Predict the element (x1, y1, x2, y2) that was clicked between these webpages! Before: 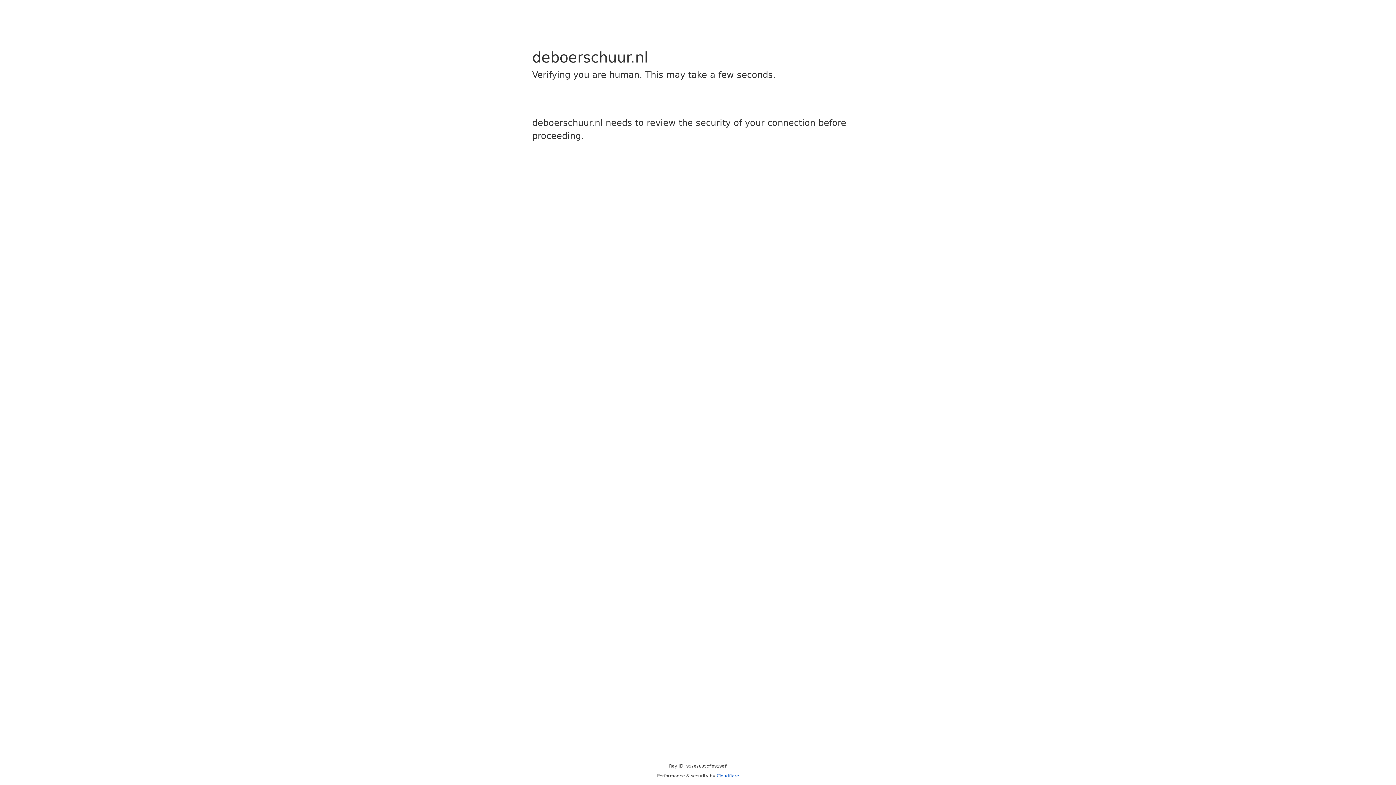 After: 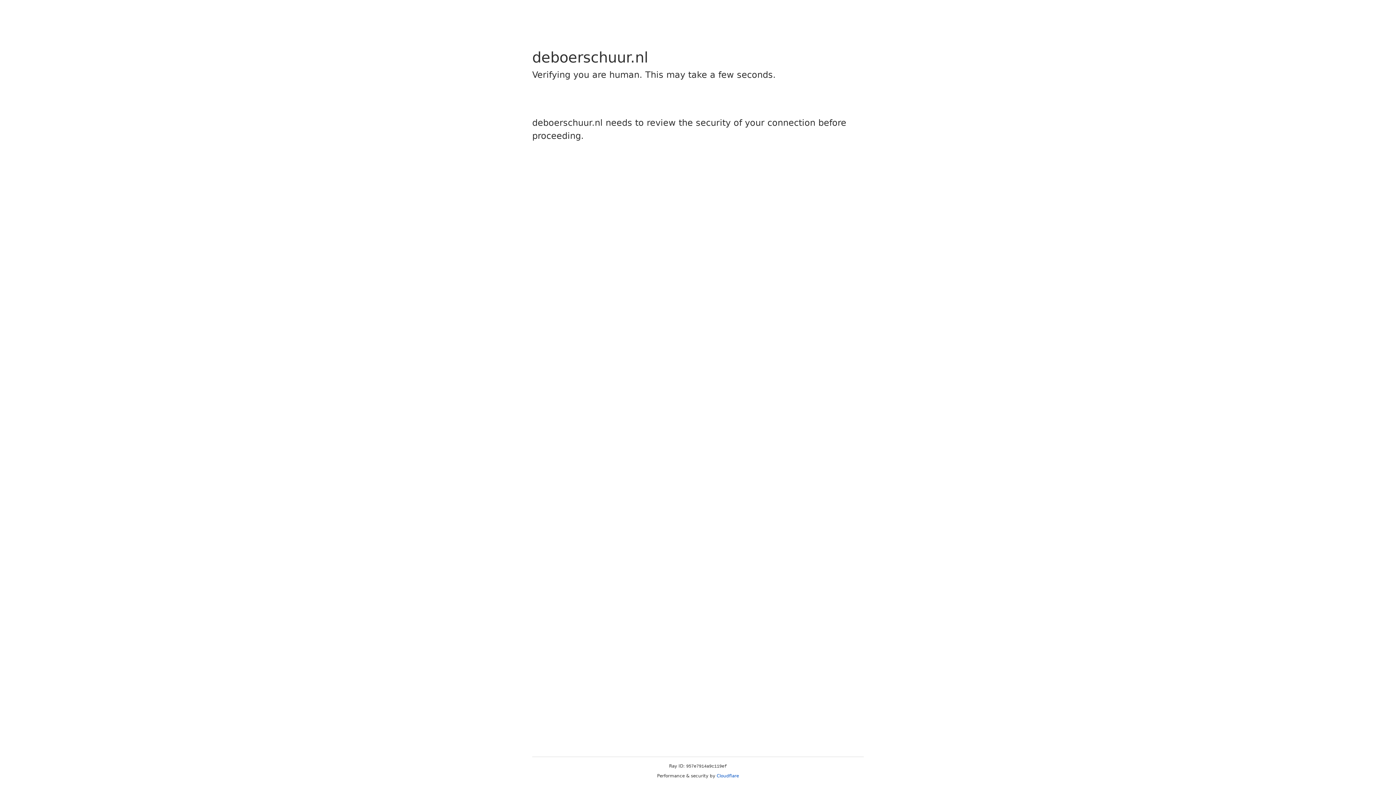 Action: bbox: (716, 773, 739, 778) label: Cloudflare